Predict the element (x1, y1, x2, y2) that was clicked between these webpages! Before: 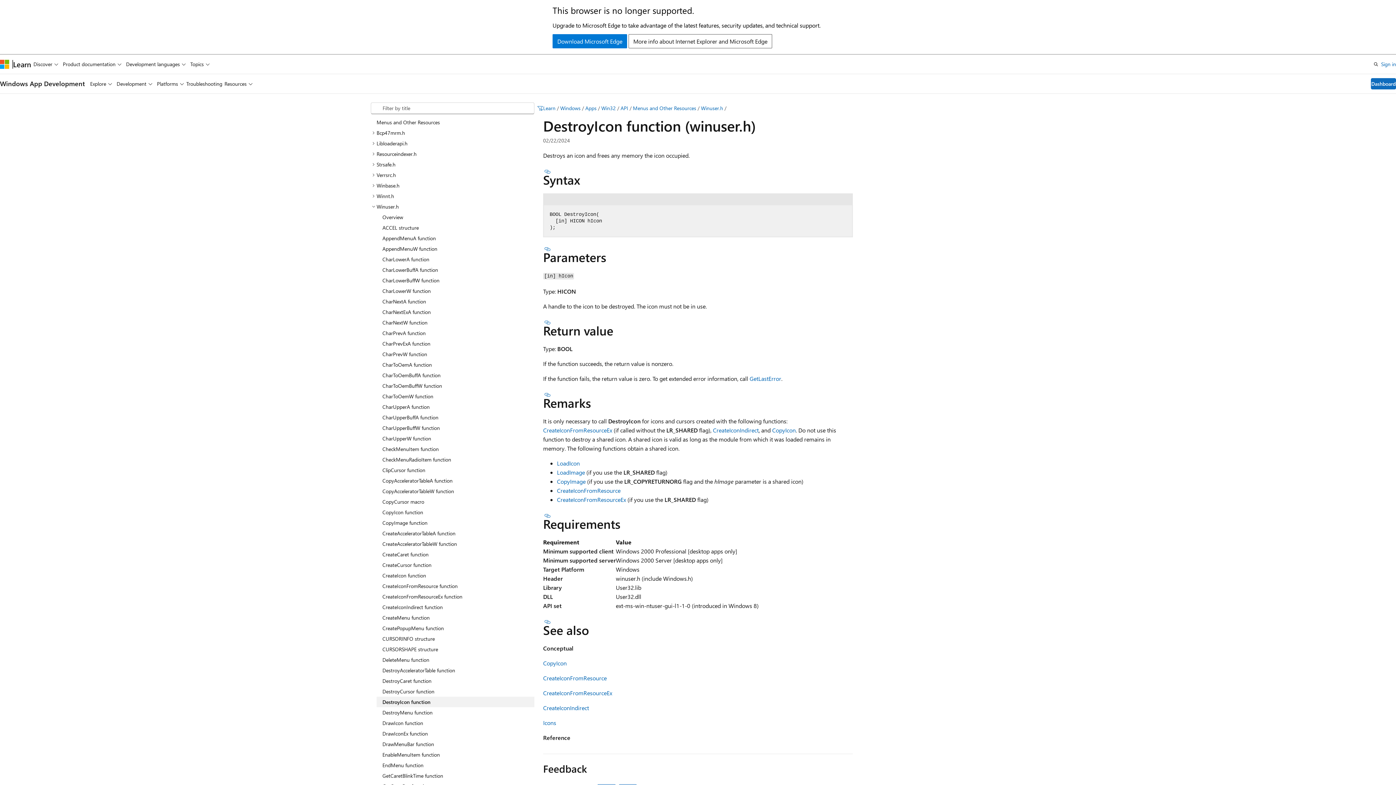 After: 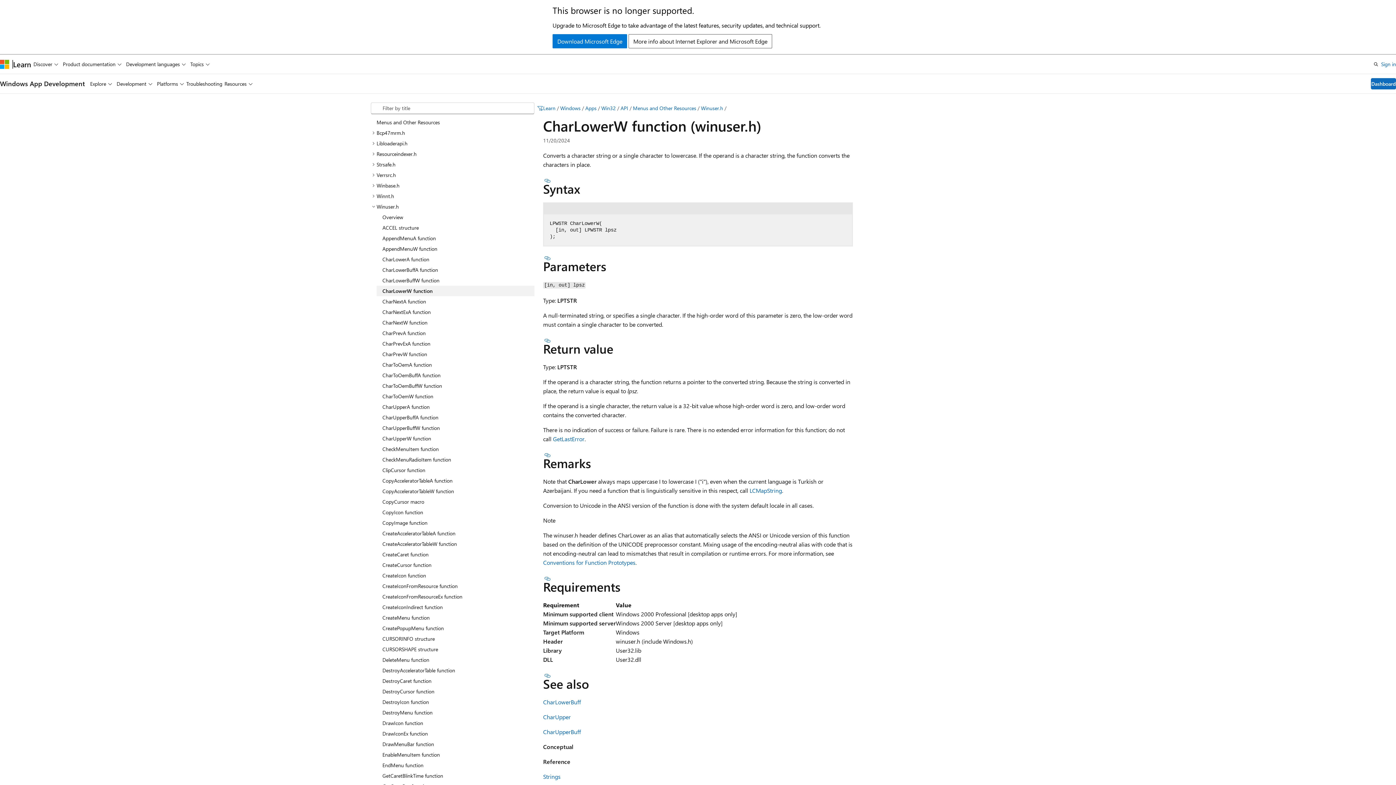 Action: label: CharLowerW function bbox: (376, 285, 534, 296)